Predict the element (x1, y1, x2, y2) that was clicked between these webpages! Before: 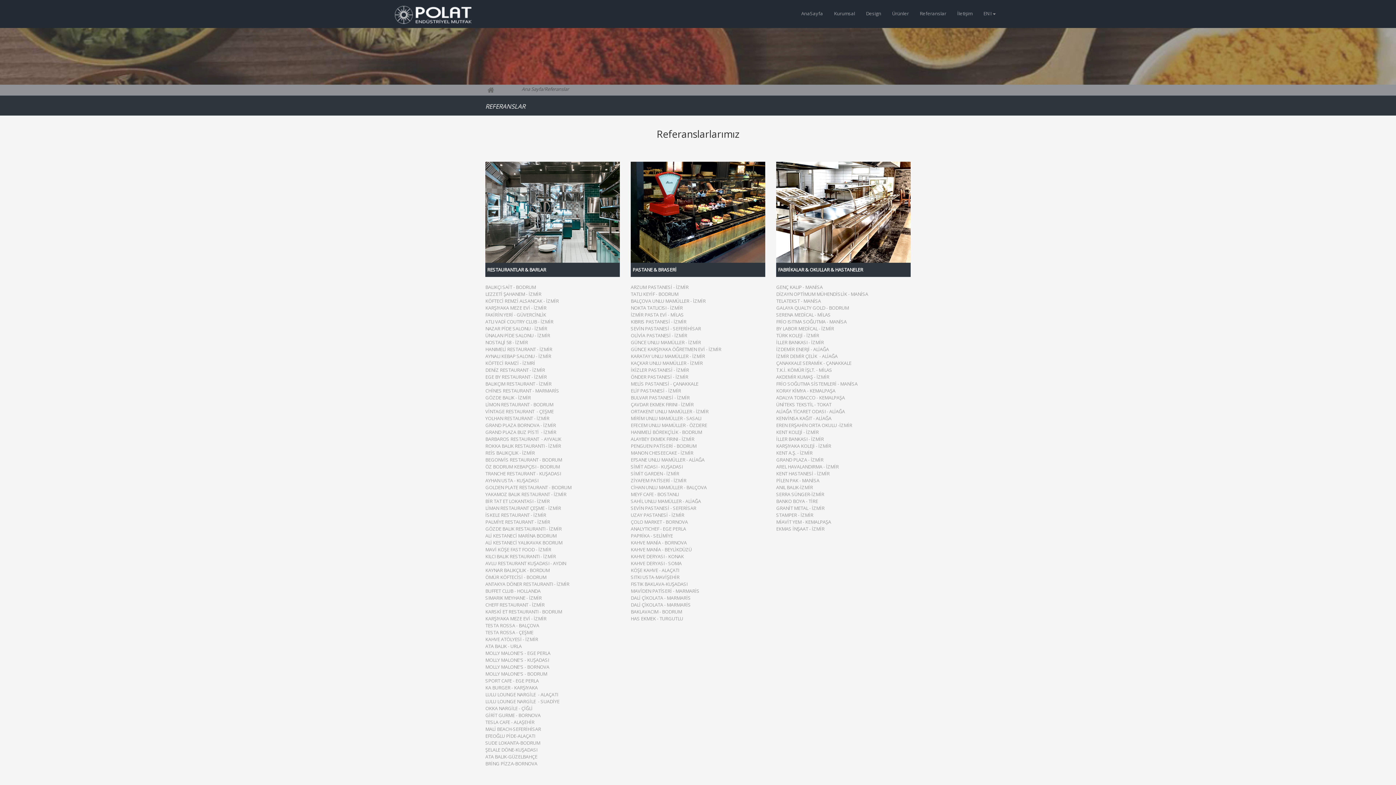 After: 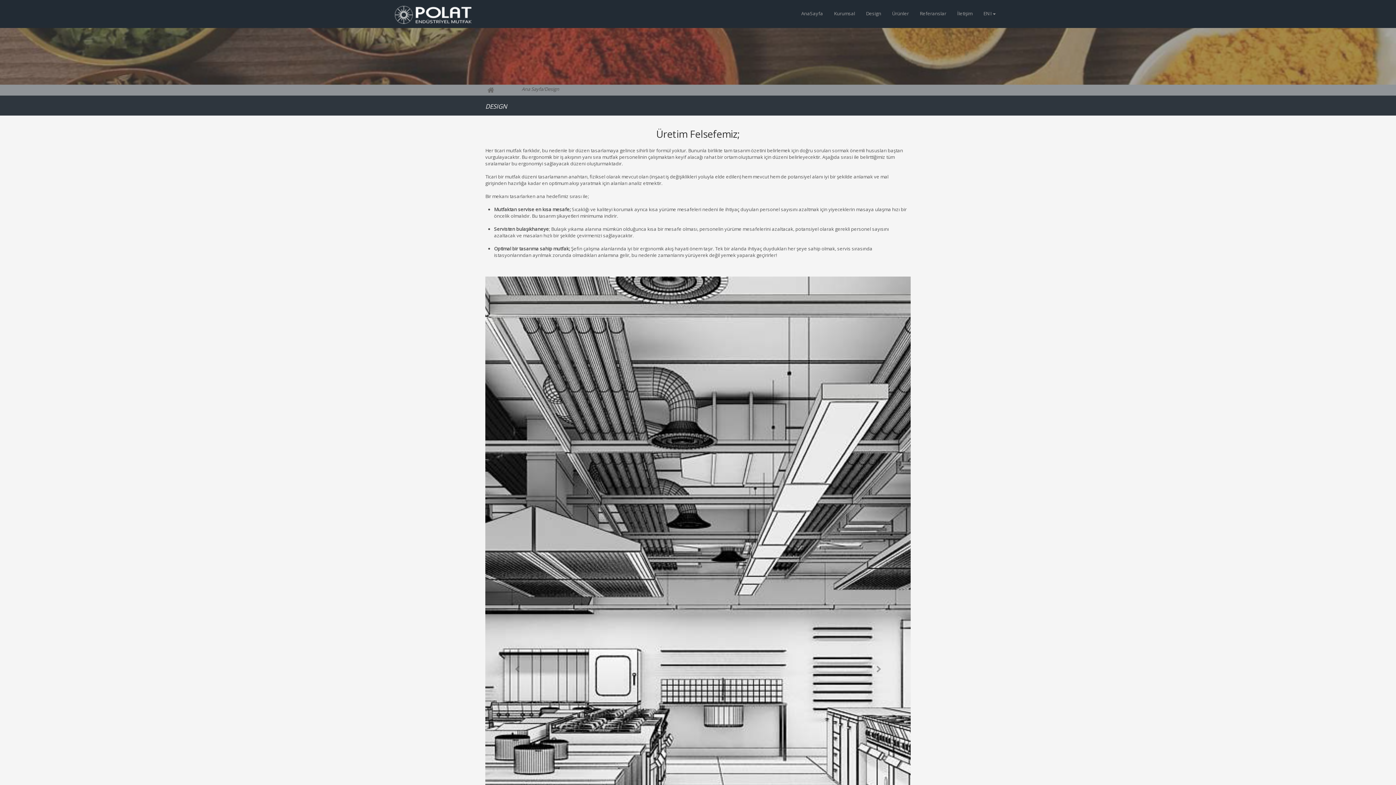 Action: label: Design bbox: (860, 5, 886, 21)